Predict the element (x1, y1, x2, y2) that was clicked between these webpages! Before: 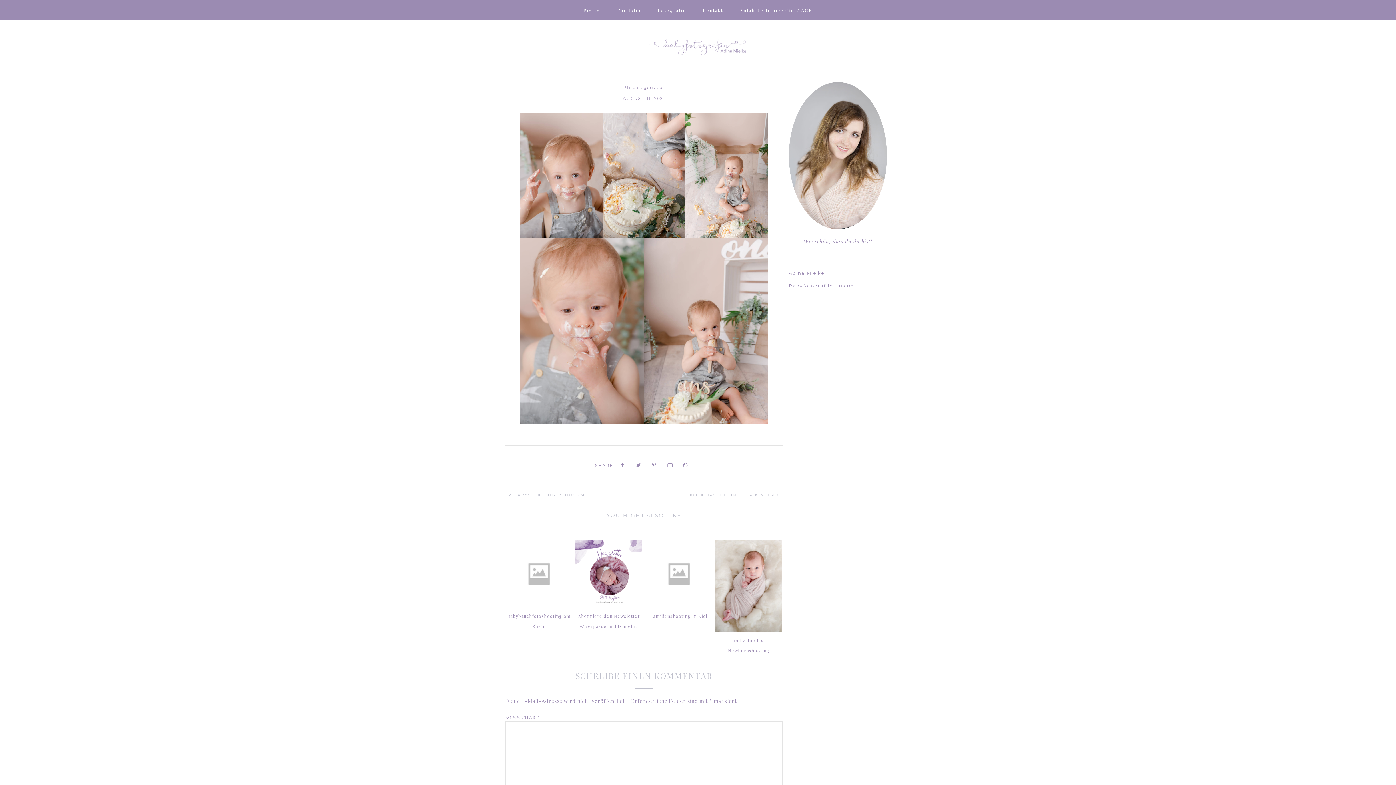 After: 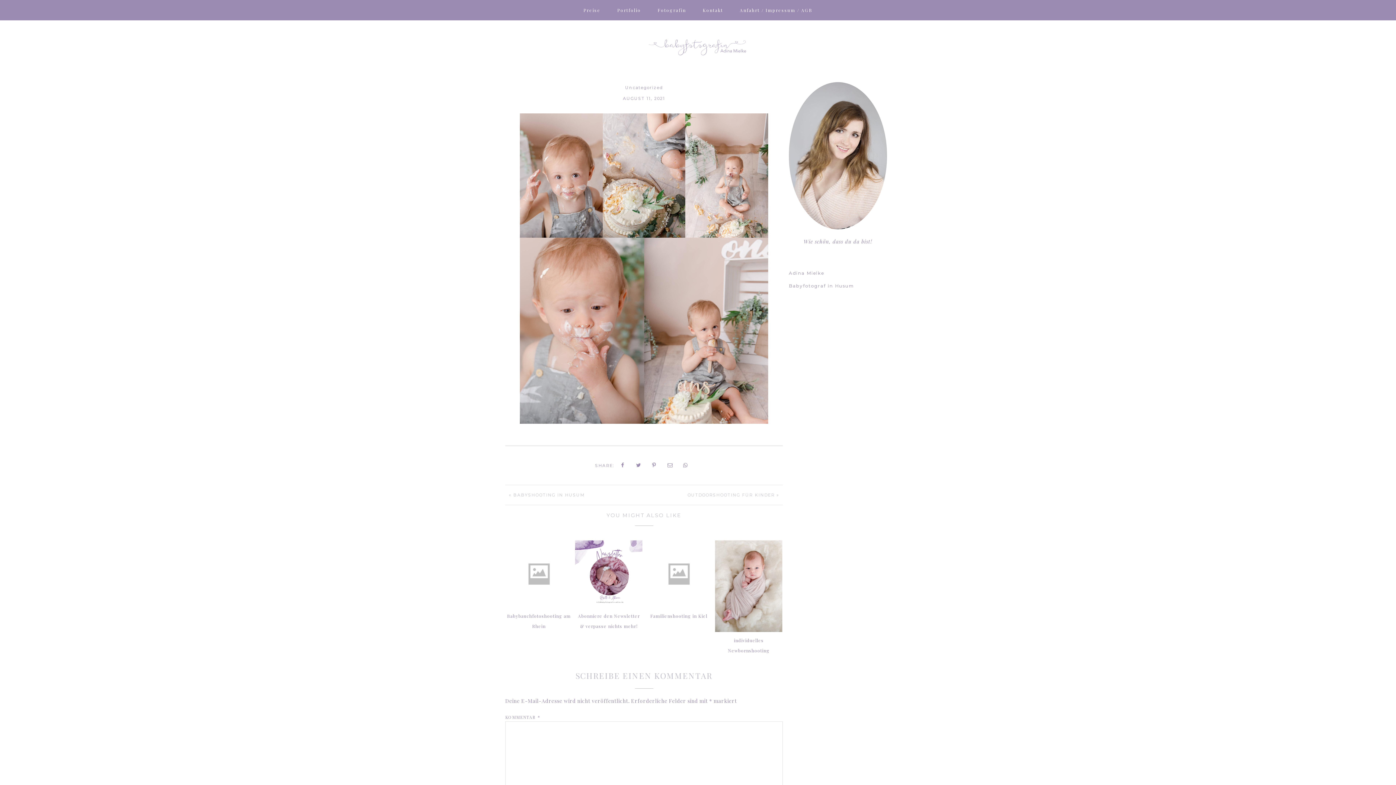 Action: bbox: (663, 462, 677, 468)